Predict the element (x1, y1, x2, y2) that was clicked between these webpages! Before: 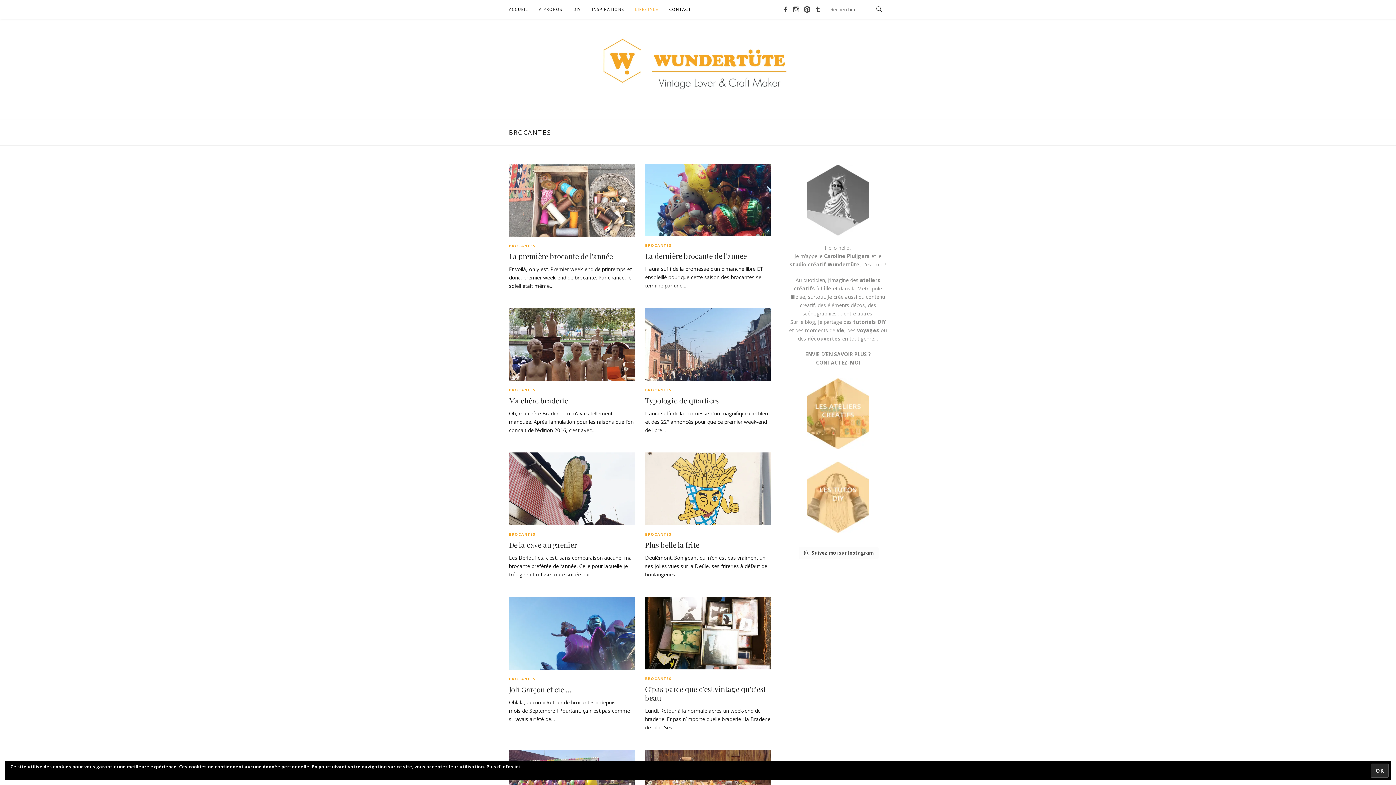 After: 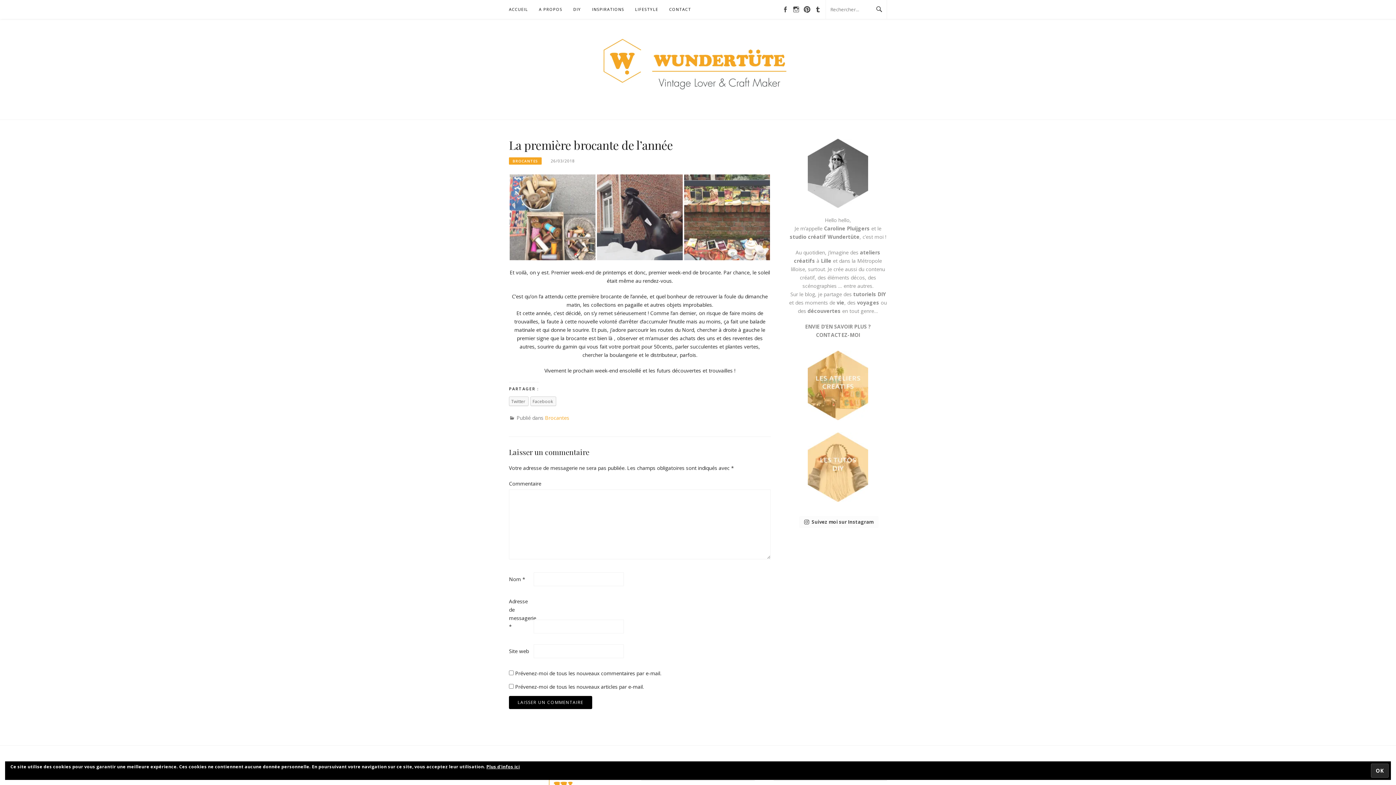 Action: bbox: (509, 196, 634, 203)